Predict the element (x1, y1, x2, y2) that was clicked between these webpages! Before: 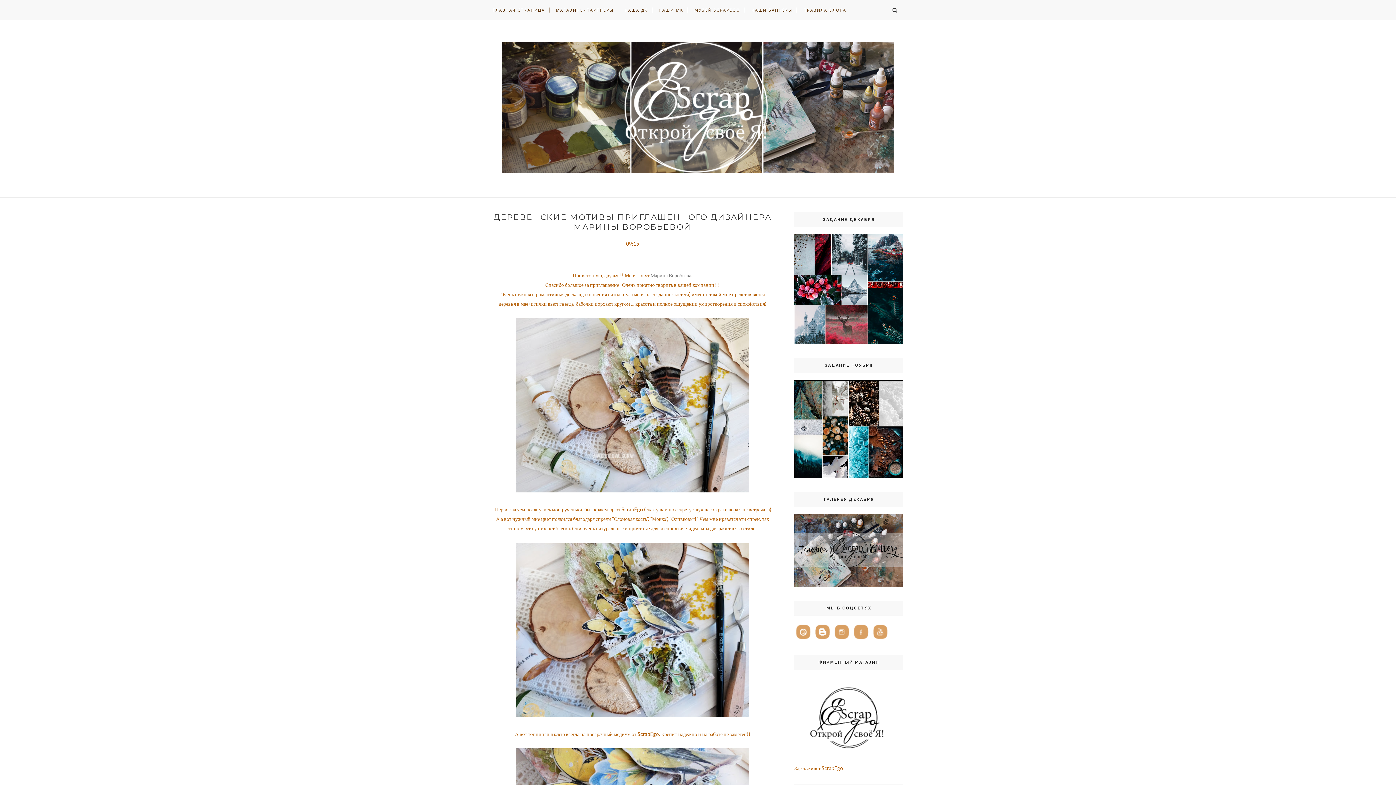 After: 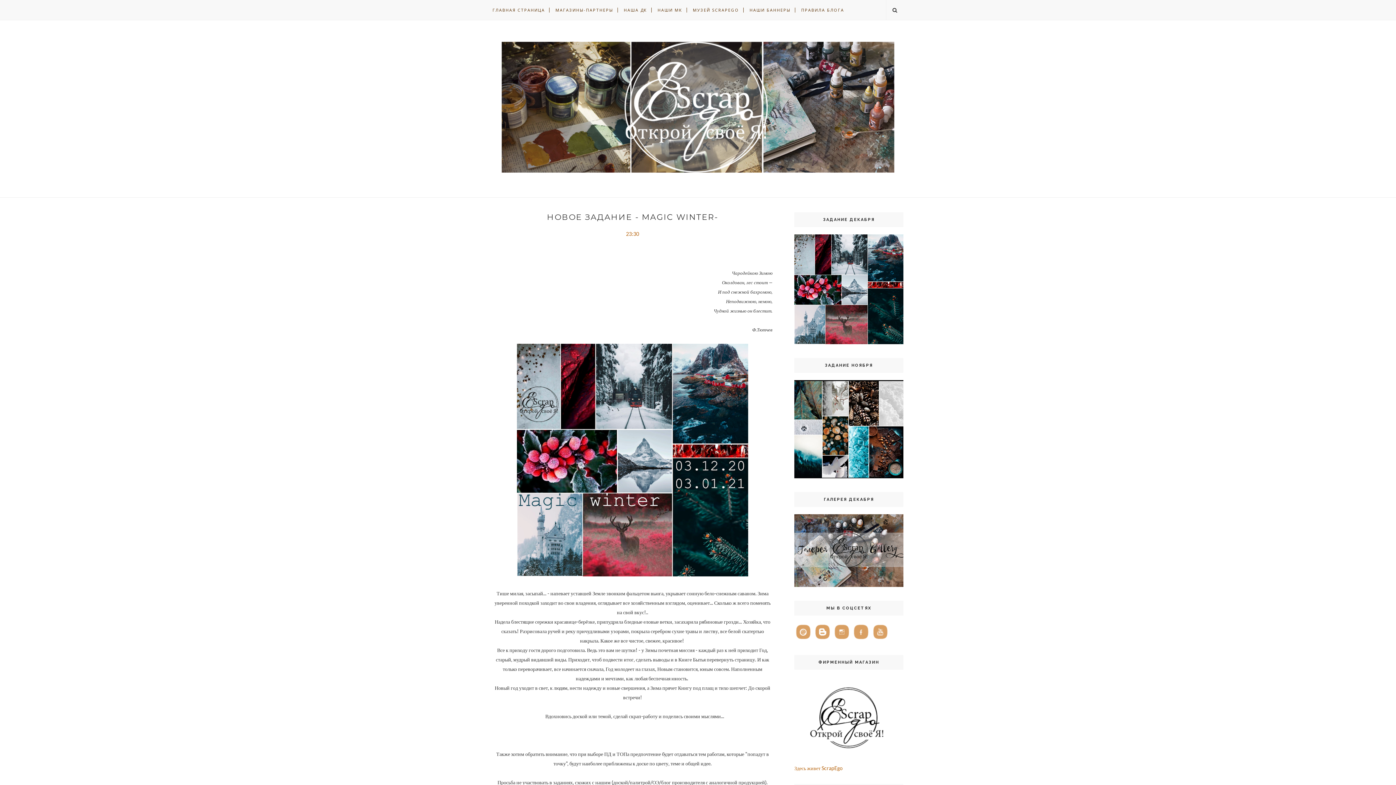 Action: bbox: (794, 339, 903, 345)